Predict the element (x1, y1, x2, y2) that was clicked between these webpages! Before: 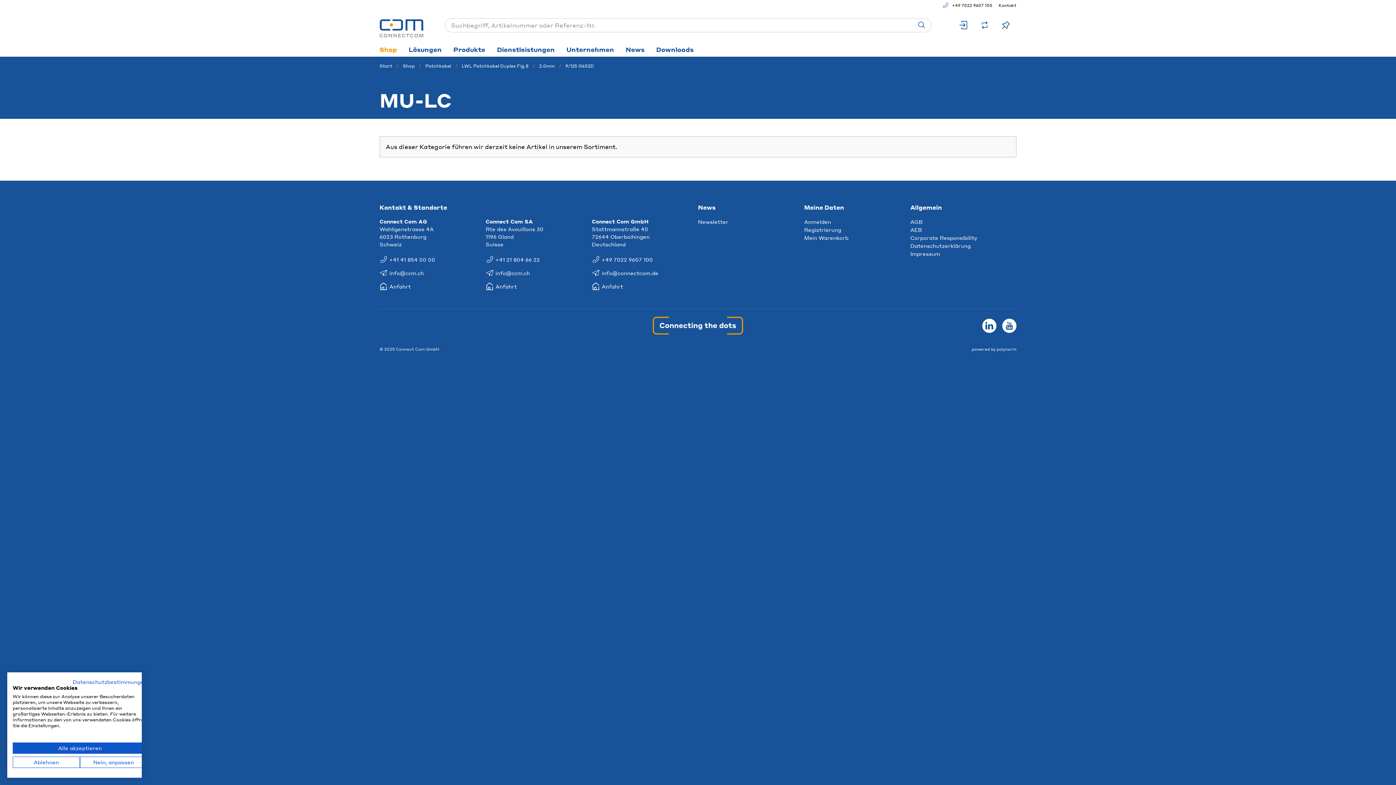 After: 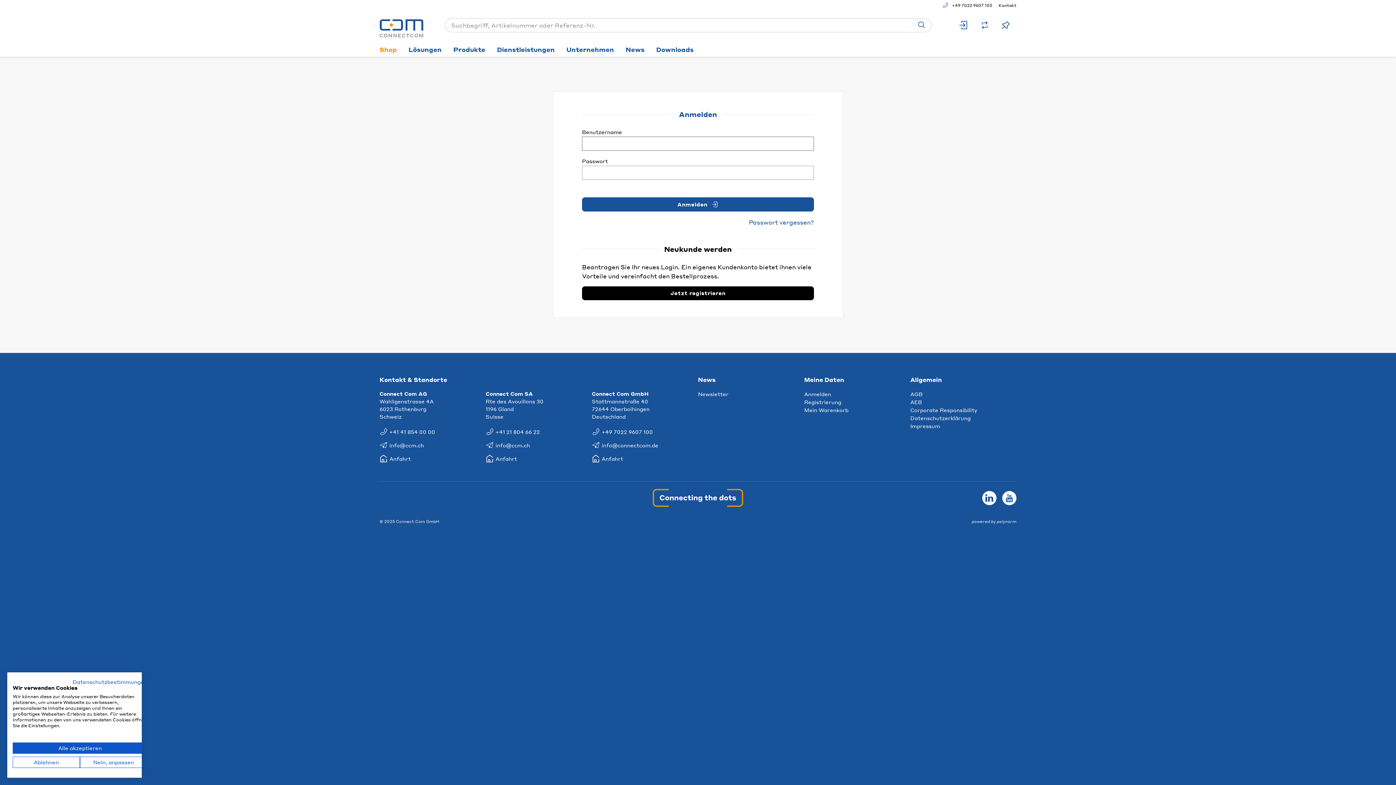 Action: bbox: (953, 15, 974, 35)